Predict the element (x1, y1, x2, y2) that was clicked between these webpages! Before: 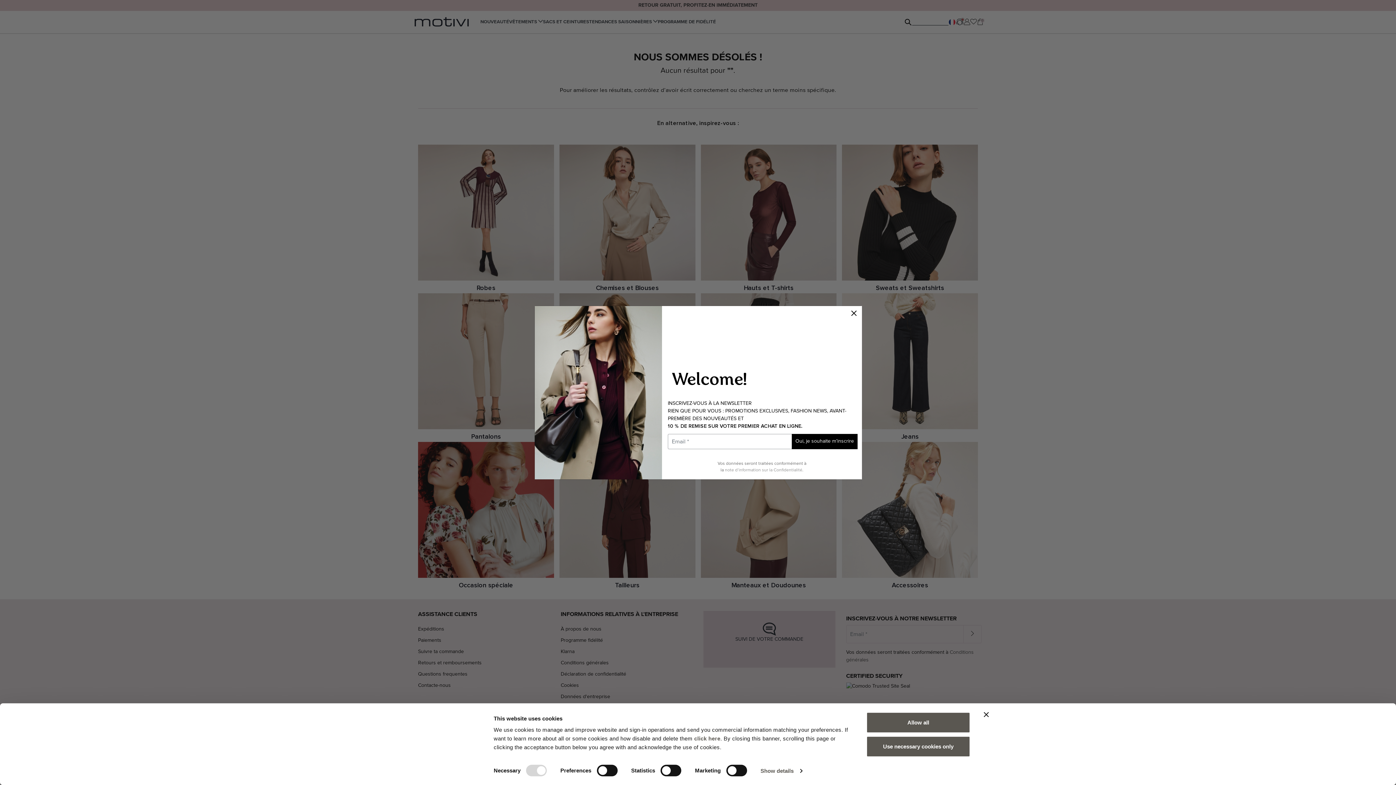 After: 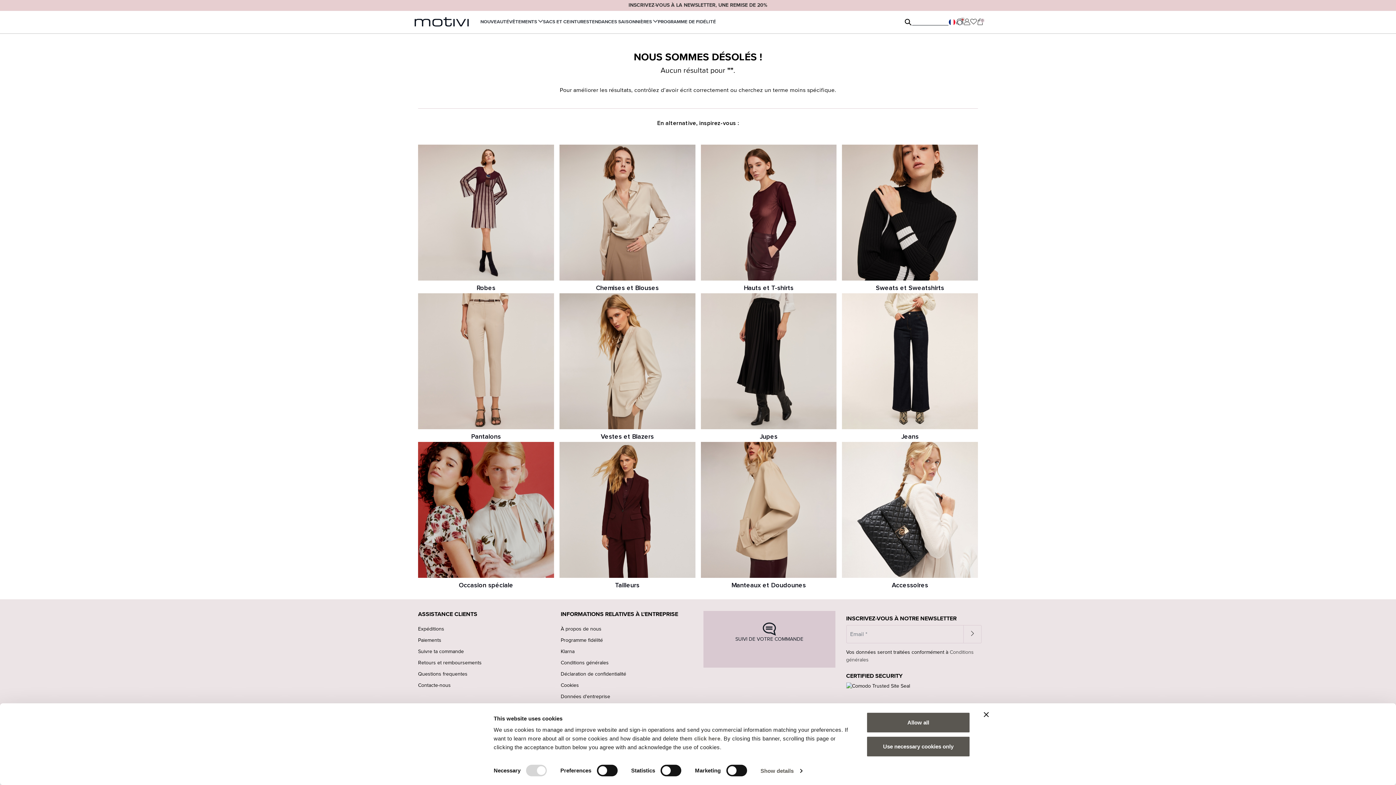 Action: bbox: (846, 306, 861, 320)